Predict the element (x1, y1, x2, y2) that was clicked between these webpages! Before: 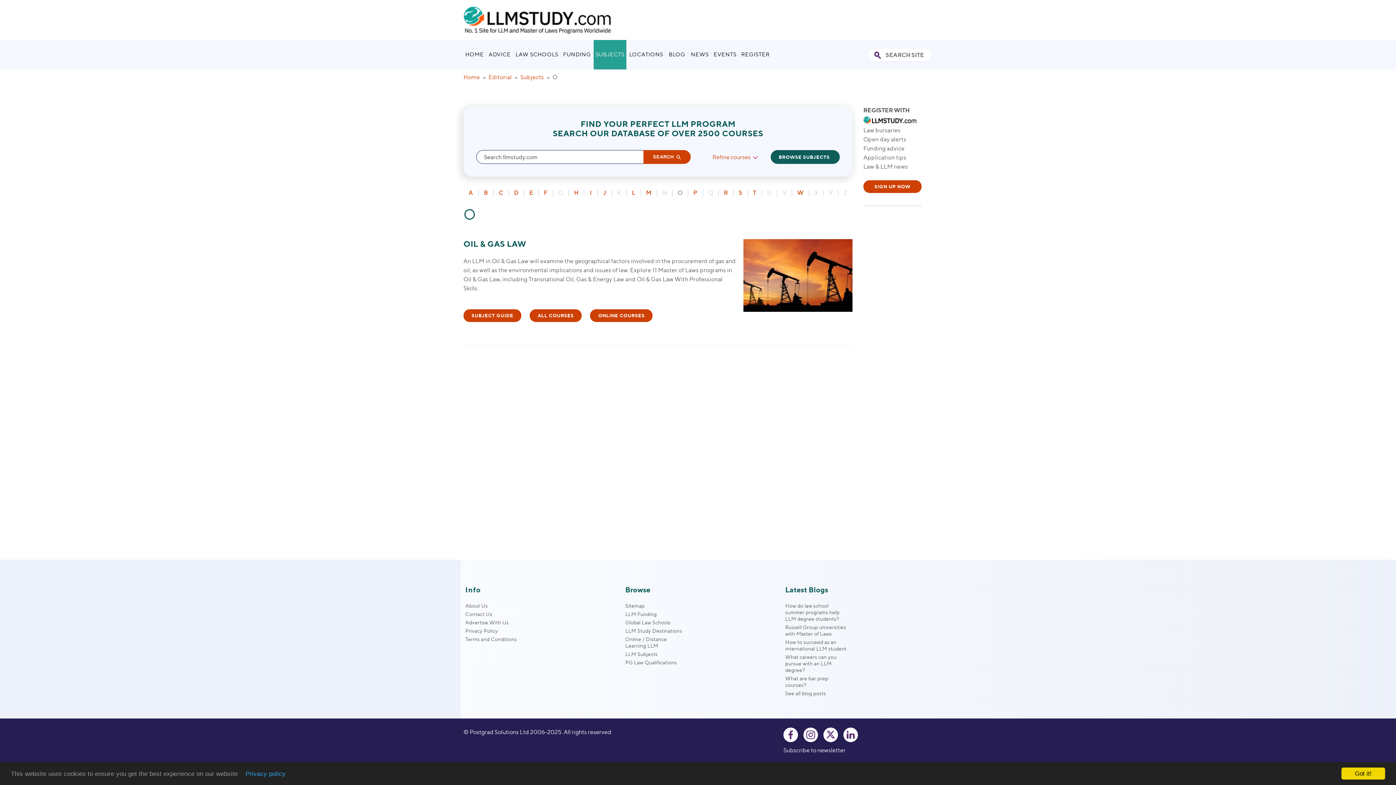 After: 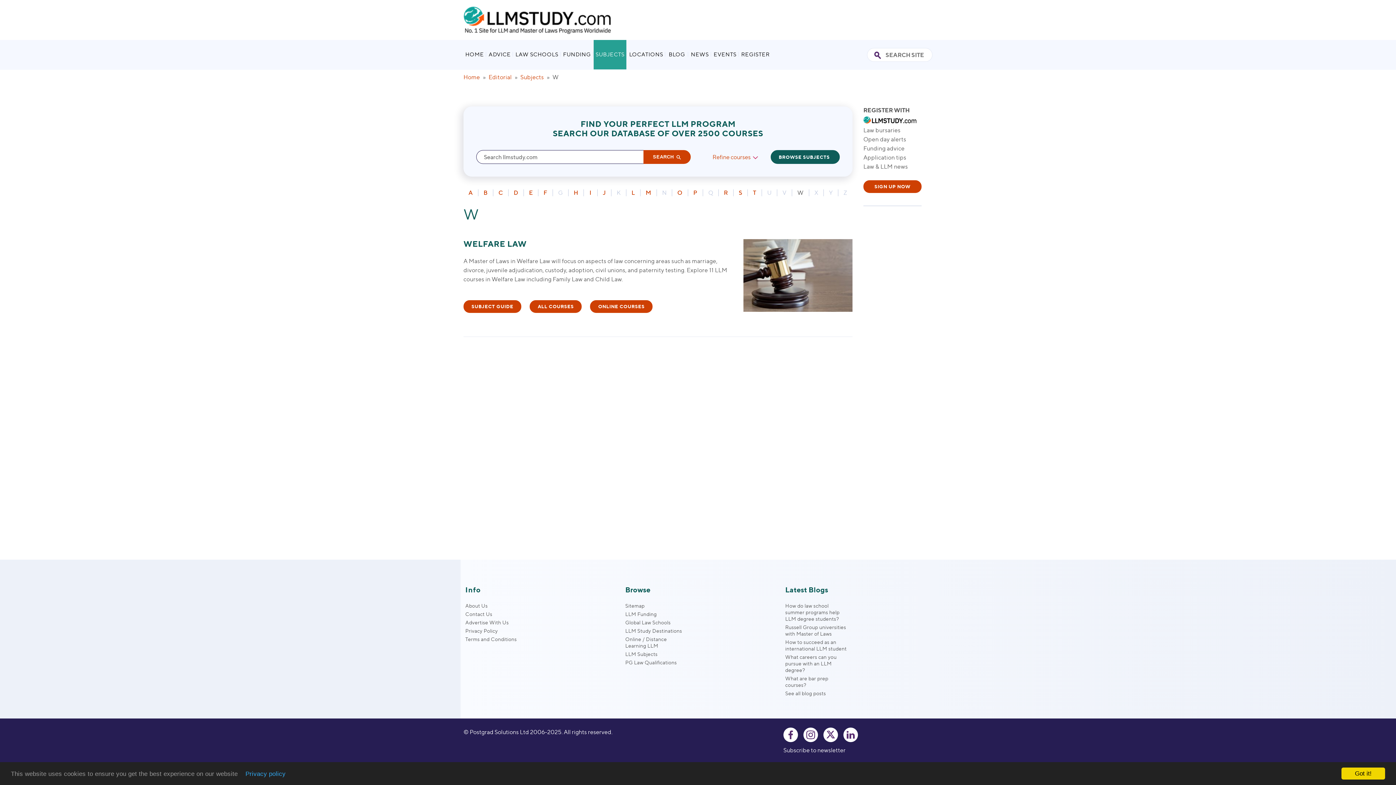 Action: bbox: (792, 189, 809, 196) label: W